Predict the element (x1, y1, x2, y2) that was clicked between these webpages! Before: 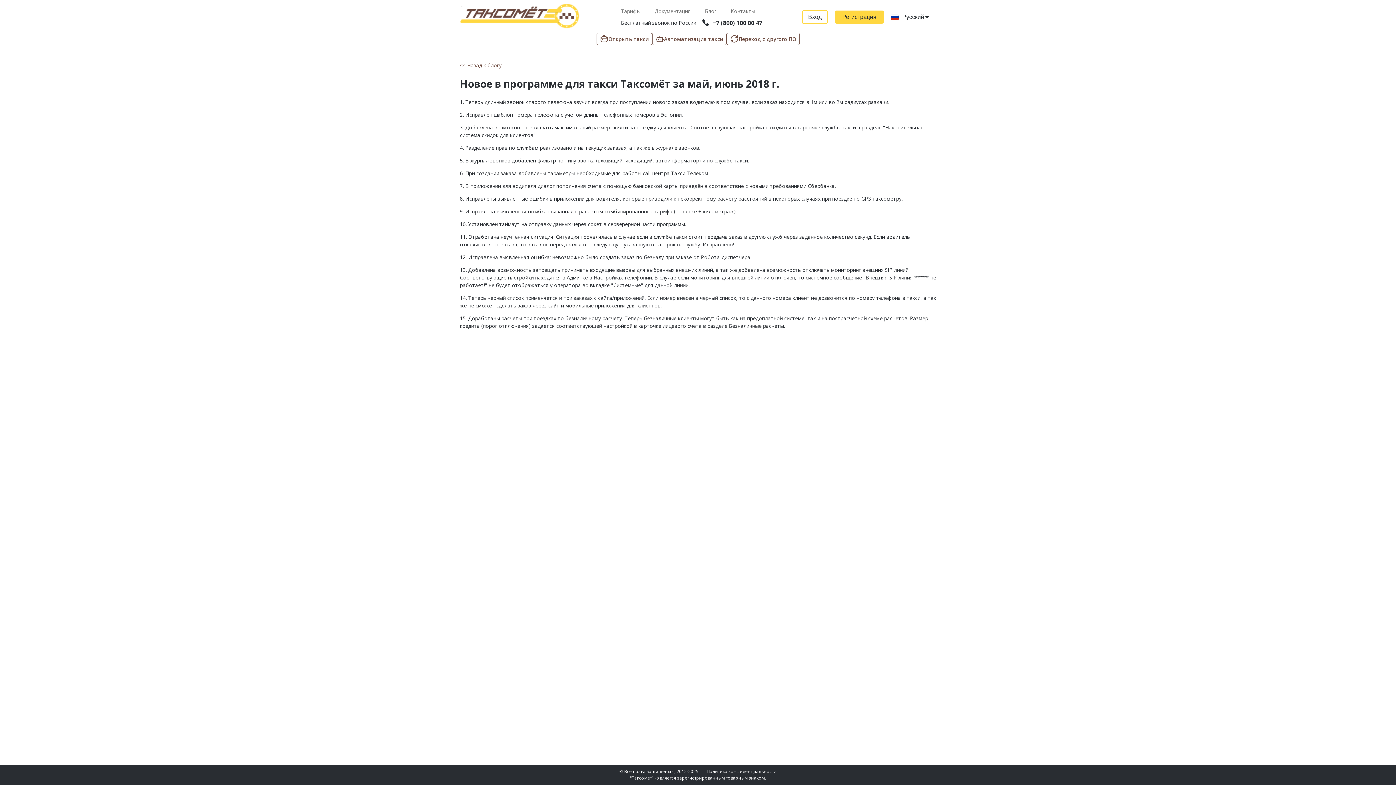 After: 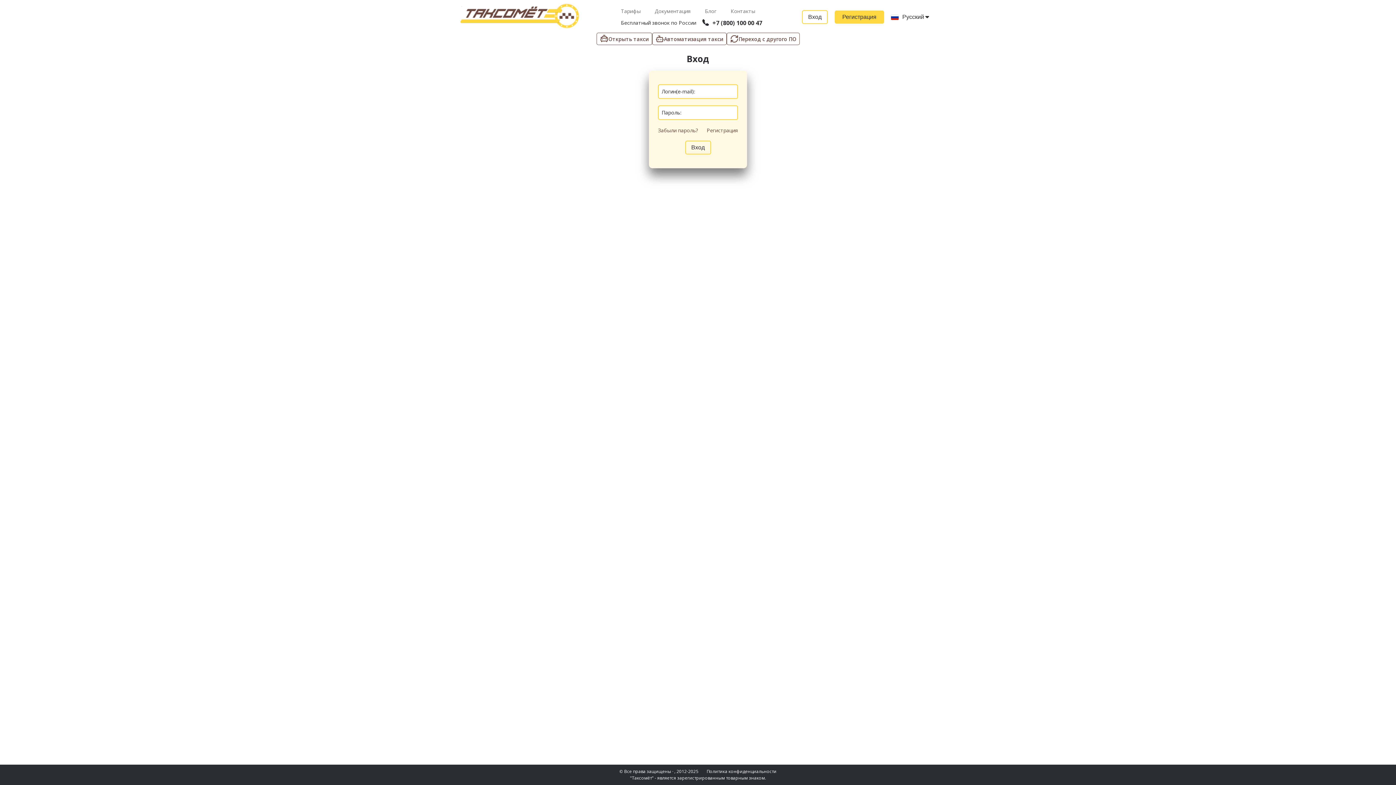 Action: label: Вход bbox: (802, 10, 828, 24)